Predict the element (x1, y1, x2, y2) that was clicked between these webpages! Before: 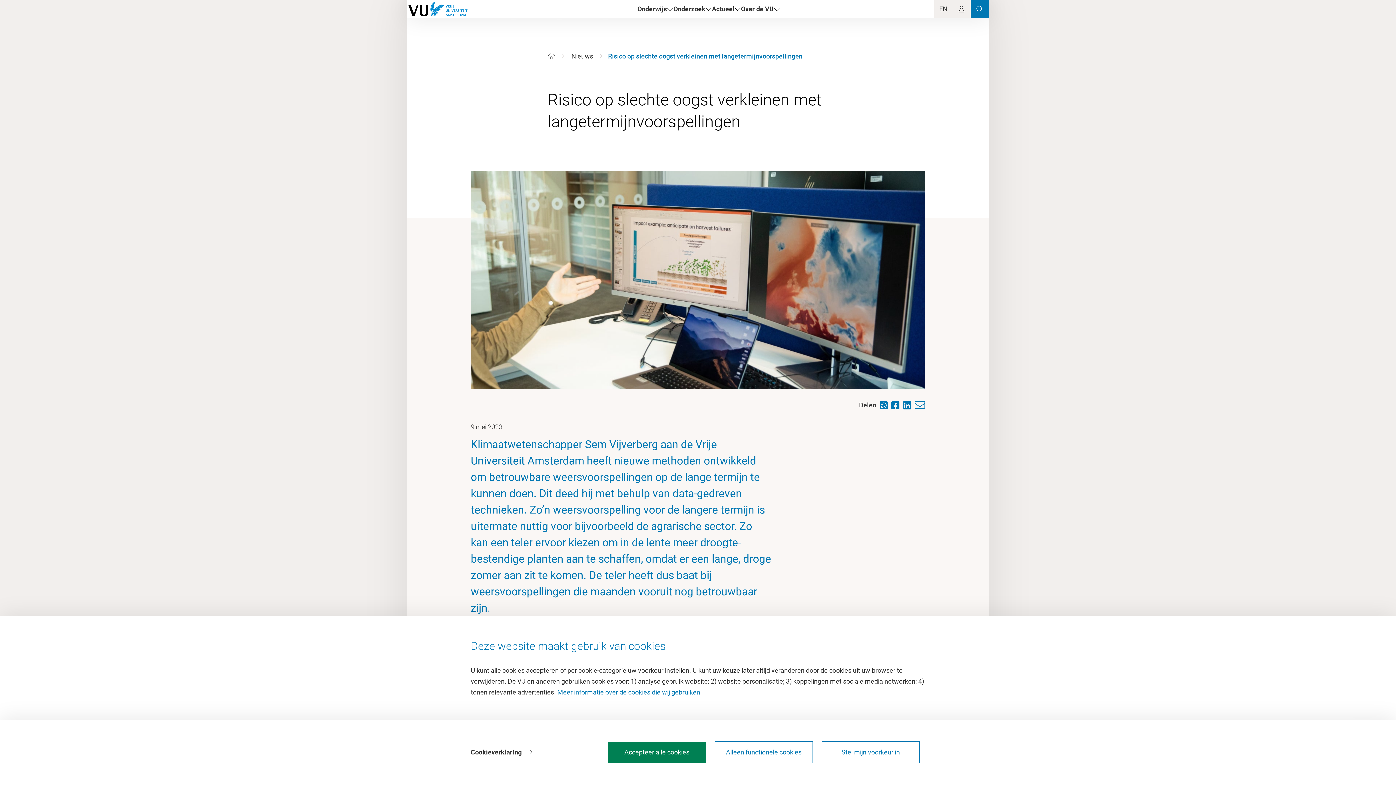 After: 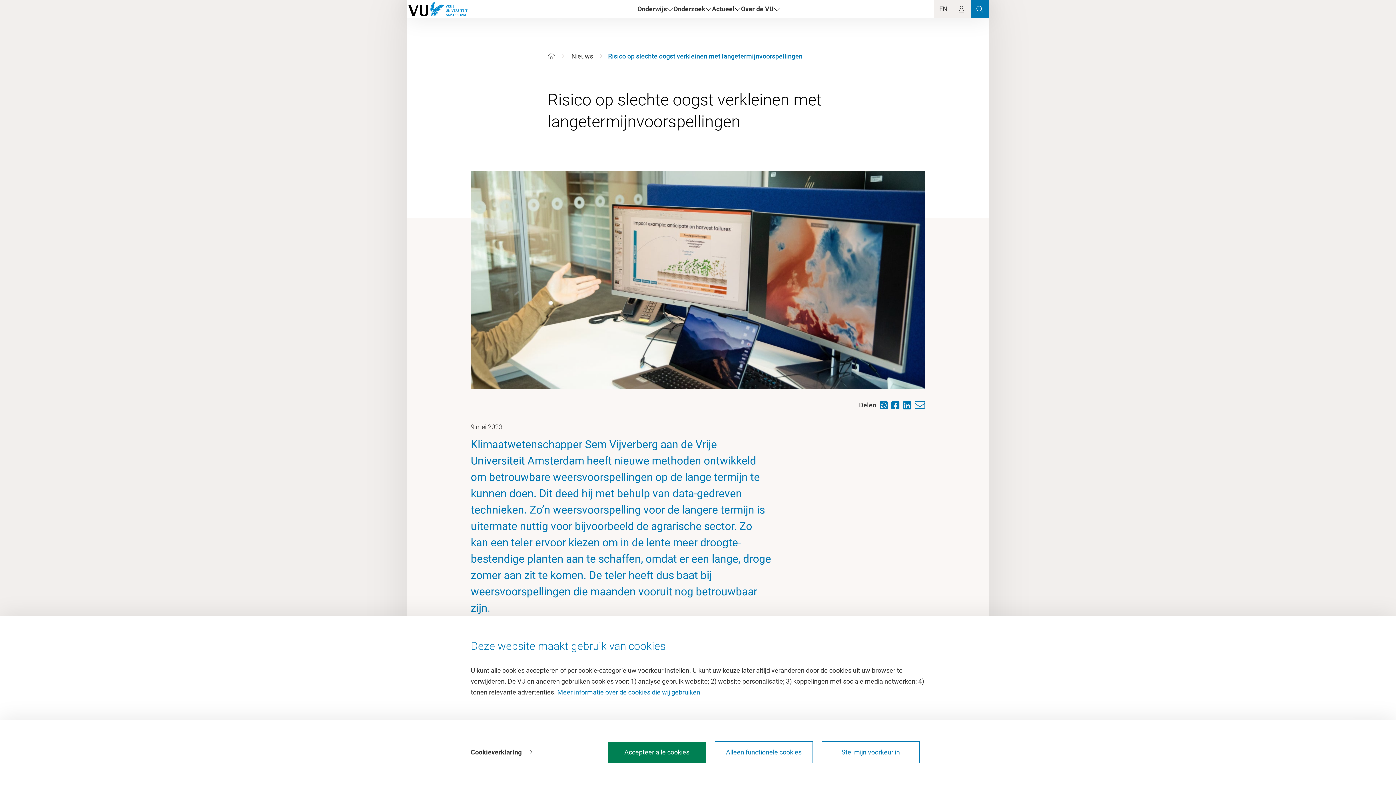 Action: label: WhatsApp bbox: (880, 400, 891, 410)